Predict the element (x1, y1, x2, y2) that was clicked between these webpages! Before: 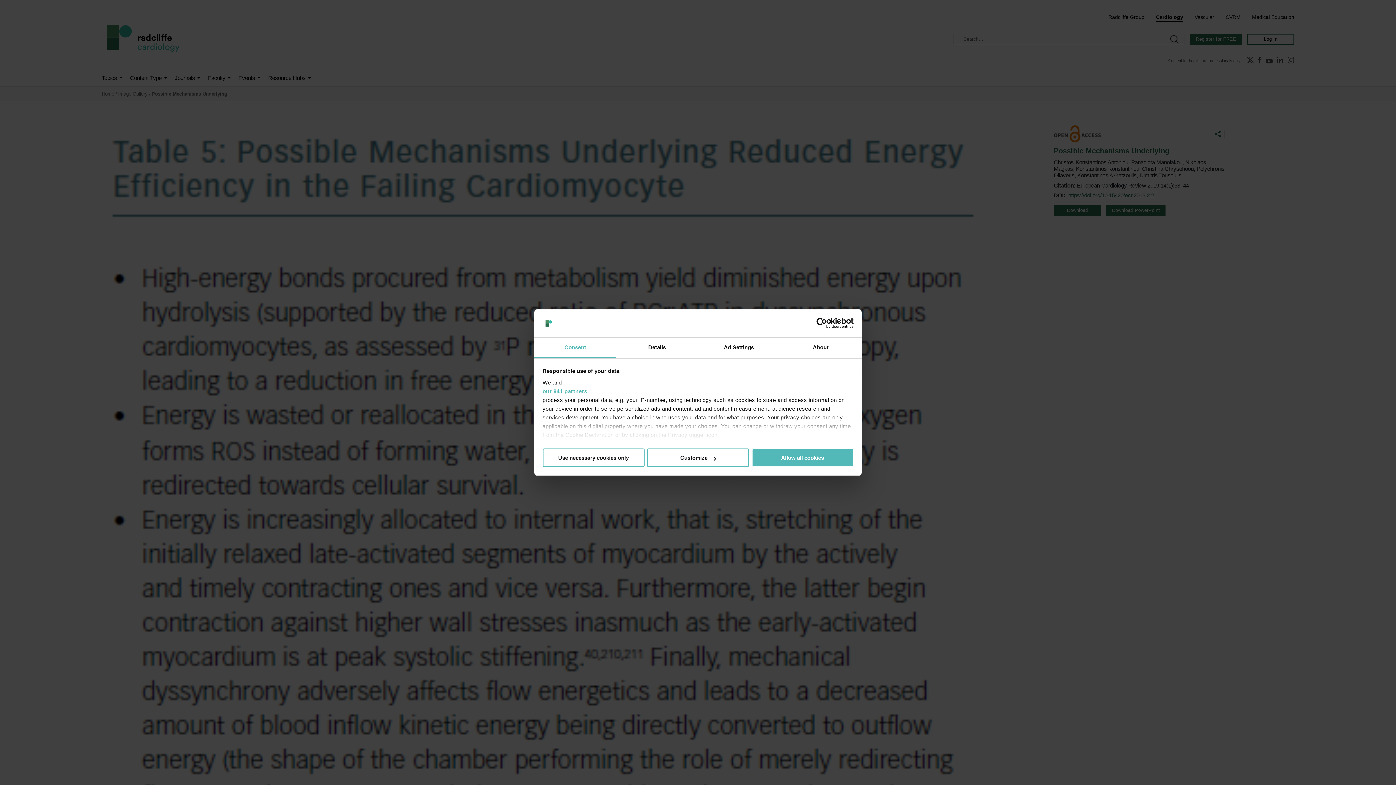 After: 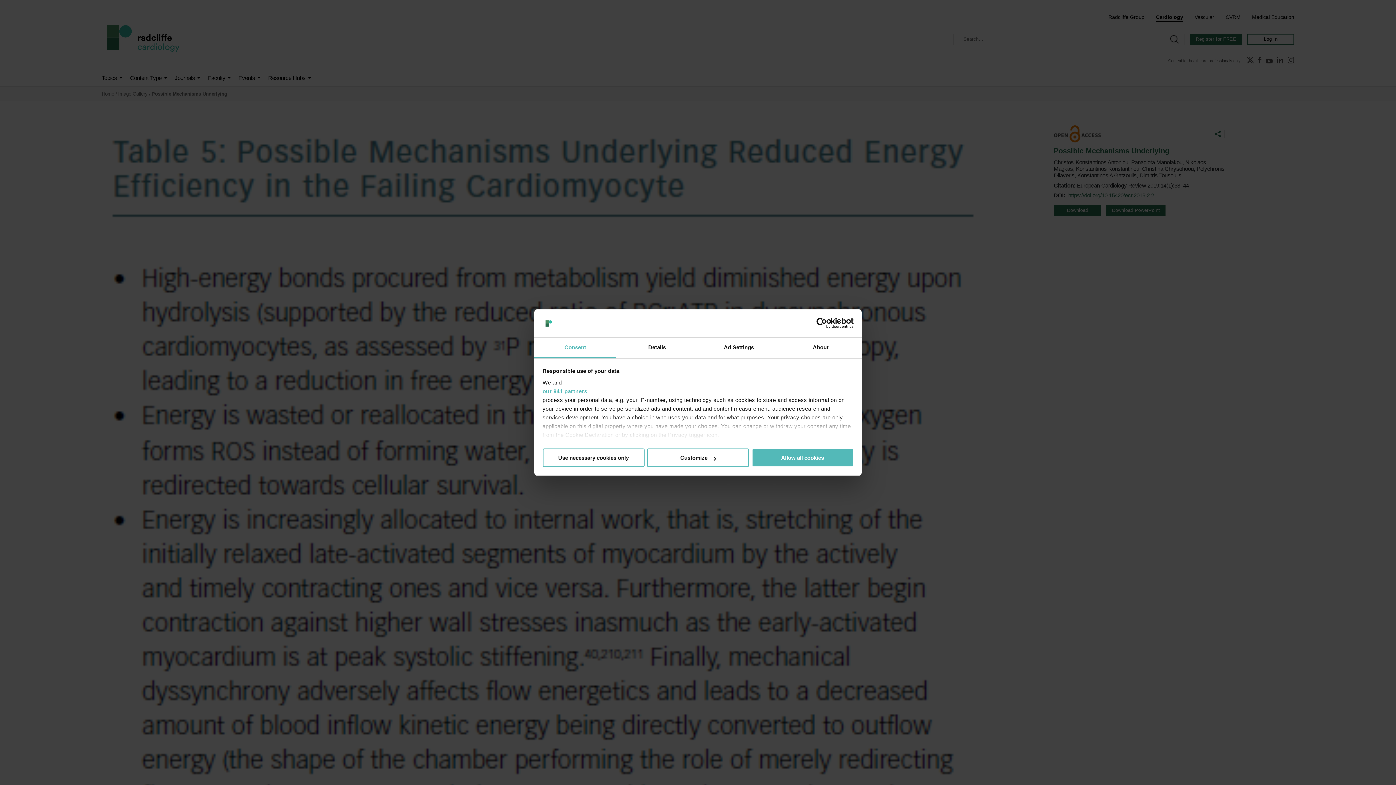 Action: bbox: (534, 337, 616, 358) label: Consent